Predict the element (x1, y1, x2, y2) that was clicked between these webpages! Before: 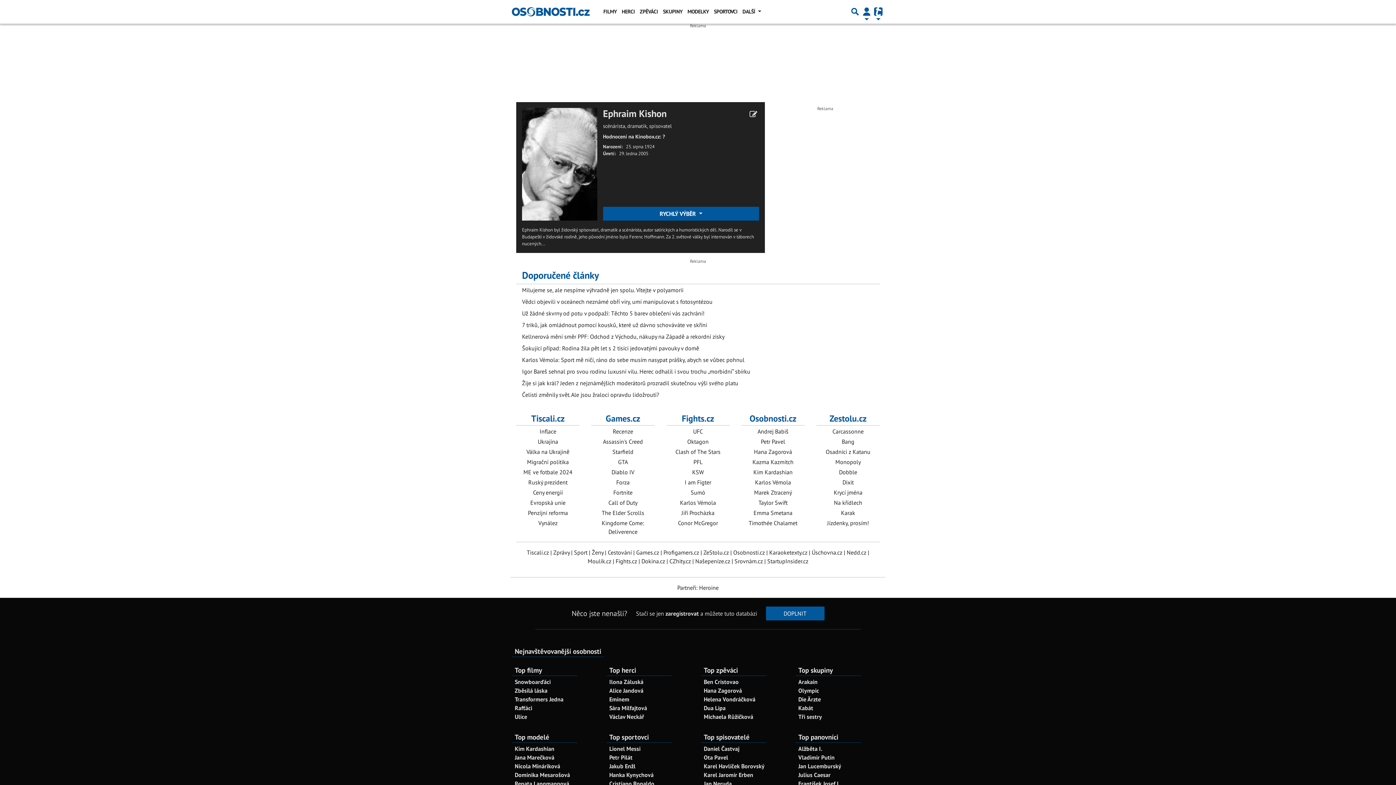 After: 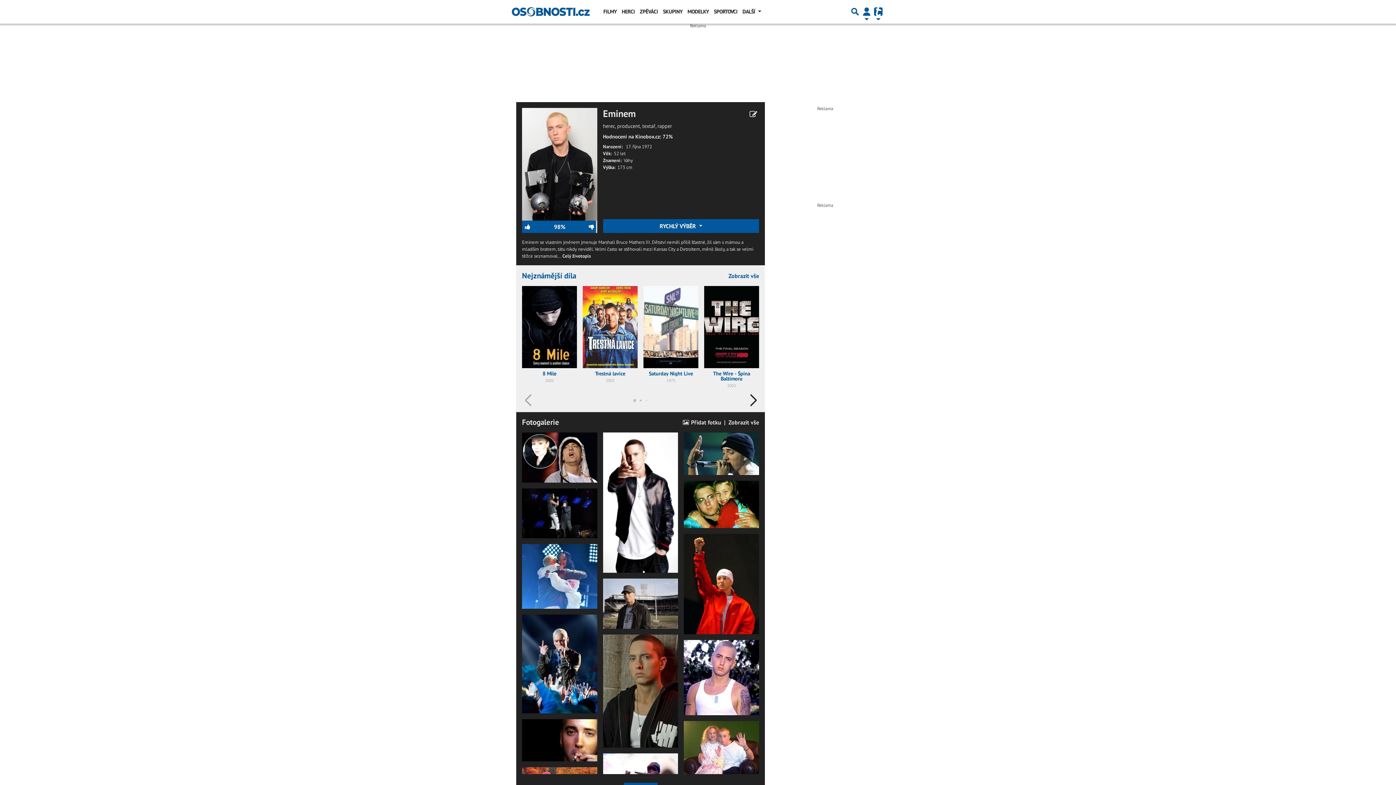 Action: label: Eminem bbox: (609, 695, 629, 703)